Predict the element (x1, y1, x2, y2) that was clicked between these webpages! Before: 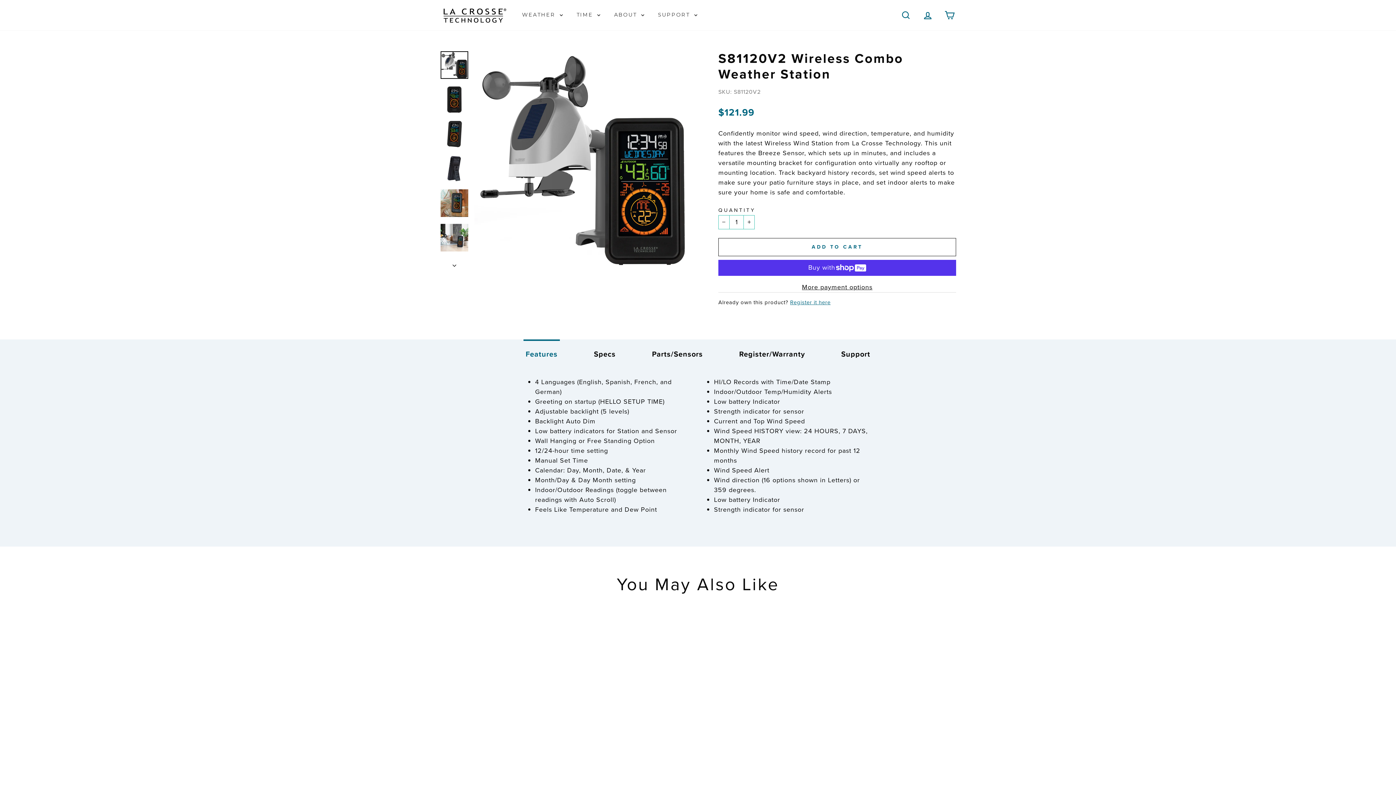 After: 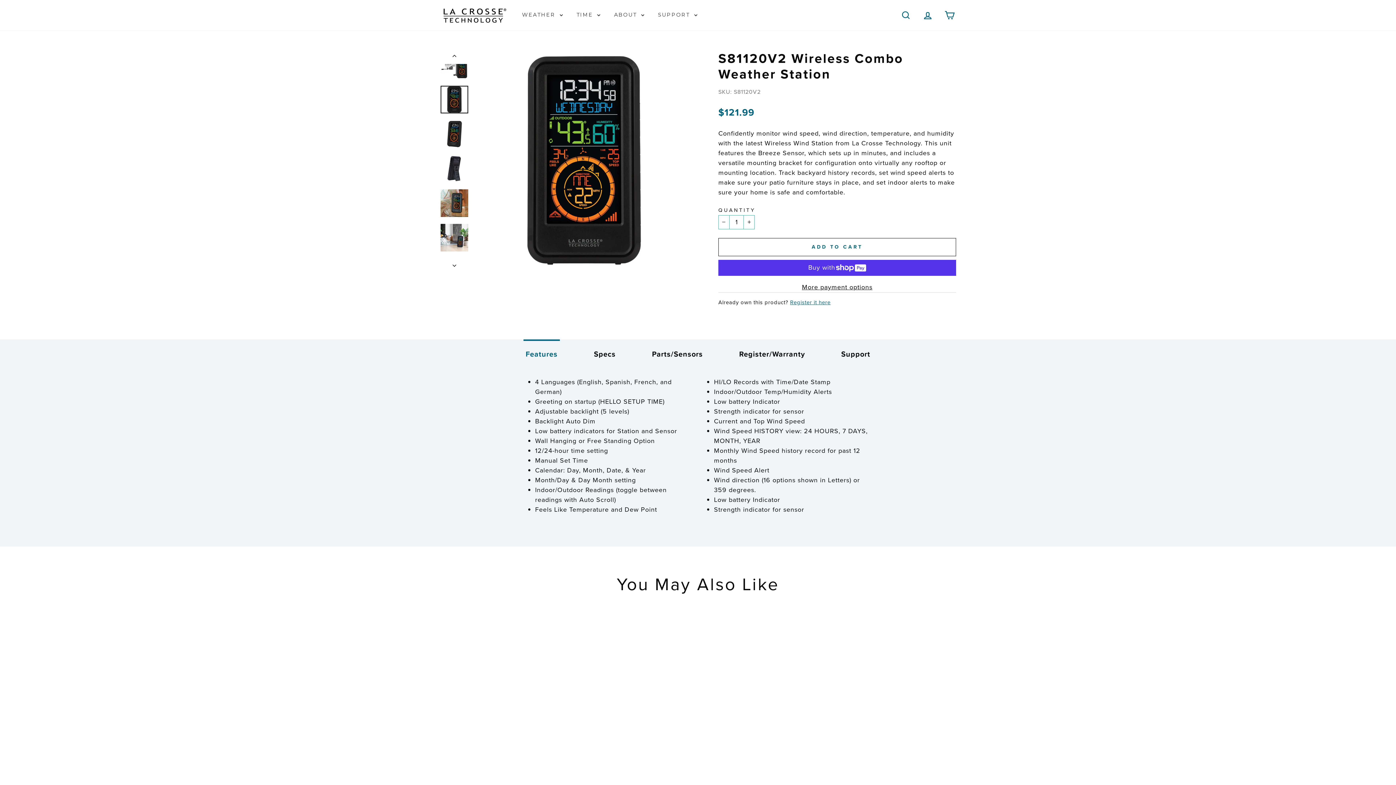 Action: label: Next image bbox: (440, 256, 469, 270)